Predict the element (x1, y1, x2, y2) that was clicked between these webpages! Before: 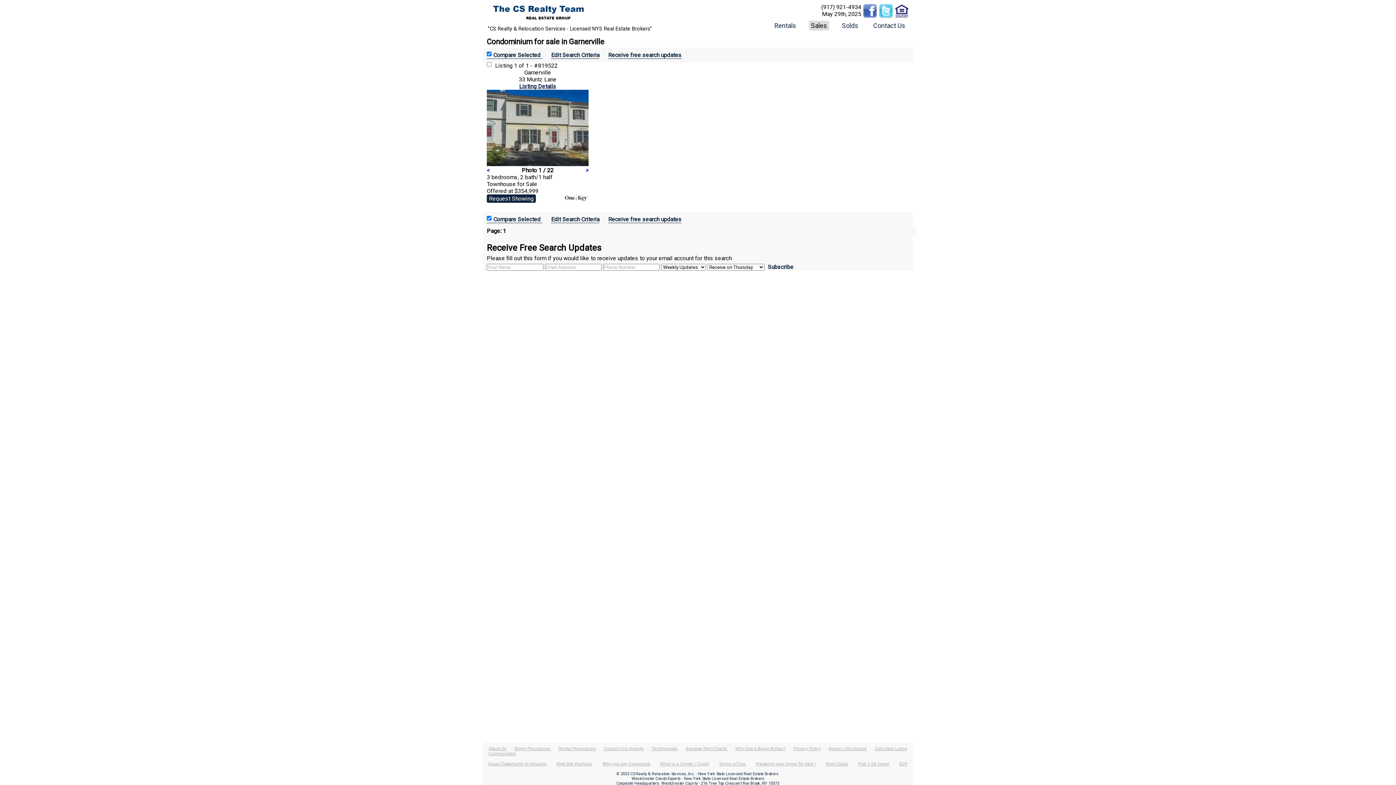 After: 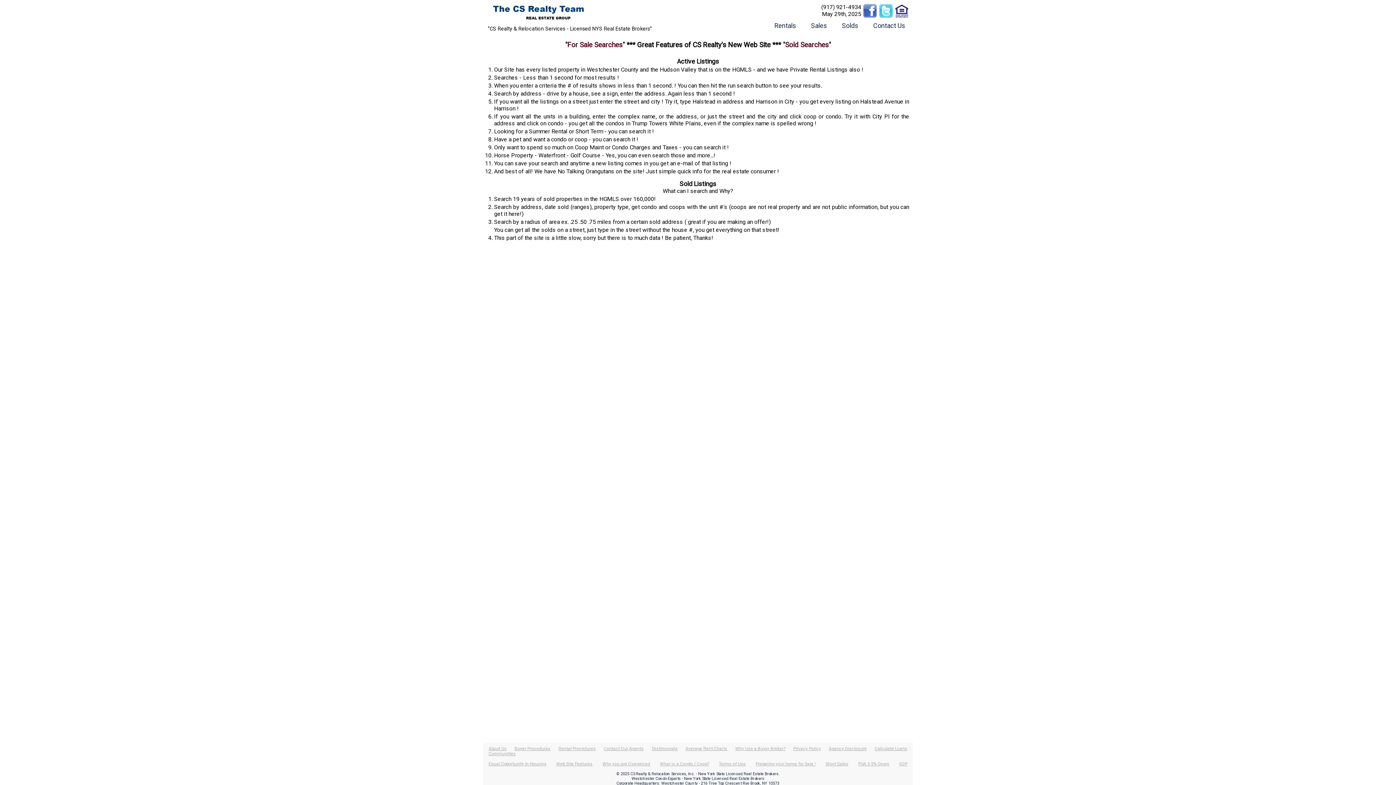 Action: bbox: (556, 761, 592, 766) label: Web Site Features